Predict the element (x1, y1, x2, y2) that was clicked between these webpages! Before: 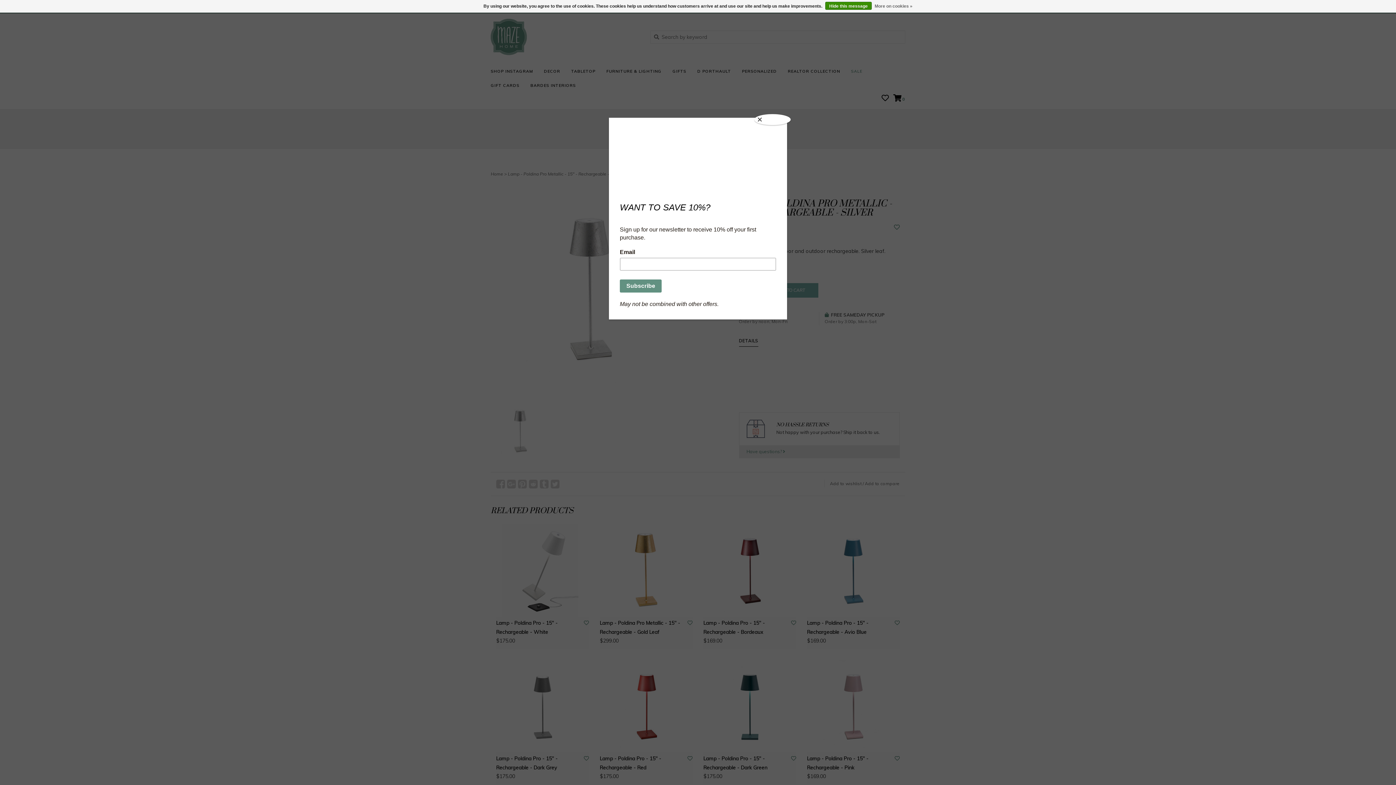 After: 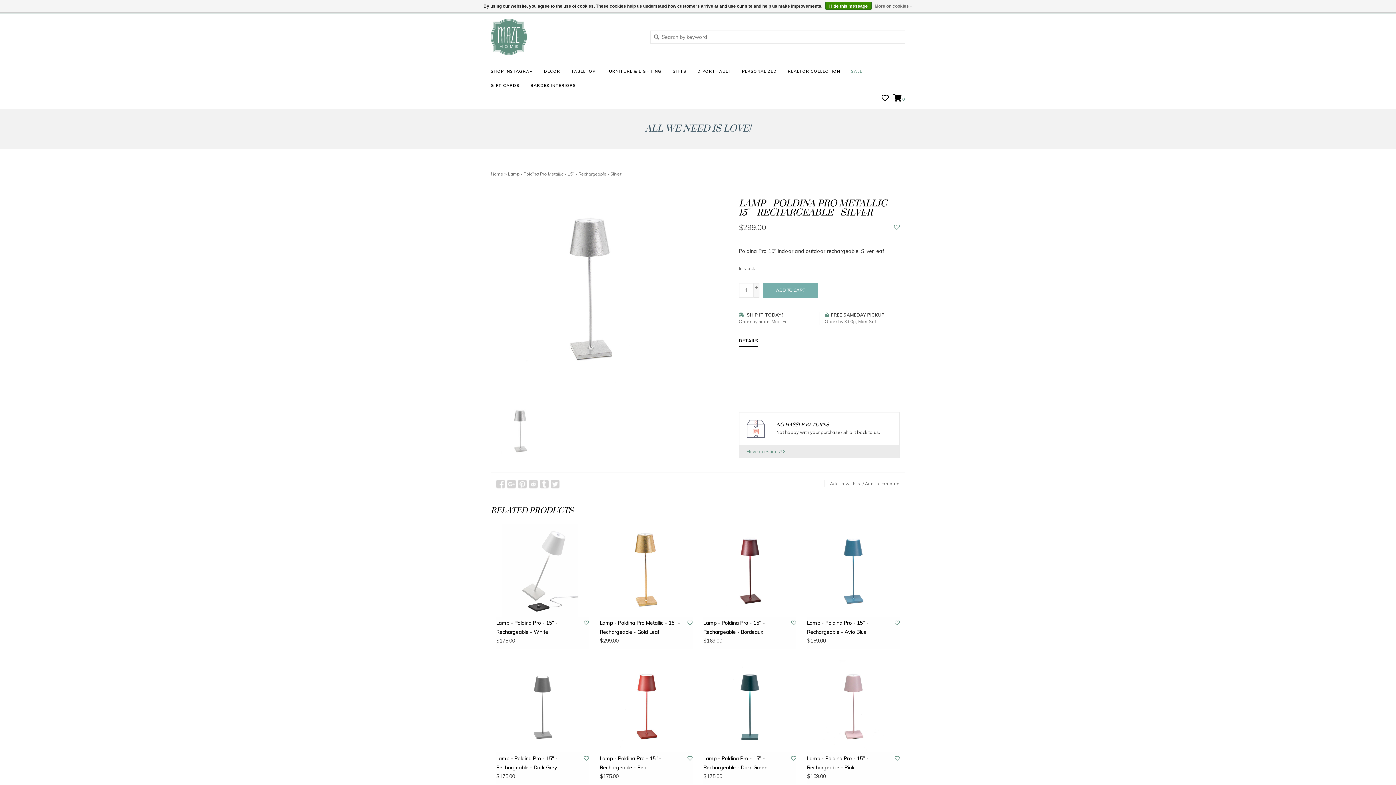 Action: bbox: (754, 114, 790, 125) label: Close